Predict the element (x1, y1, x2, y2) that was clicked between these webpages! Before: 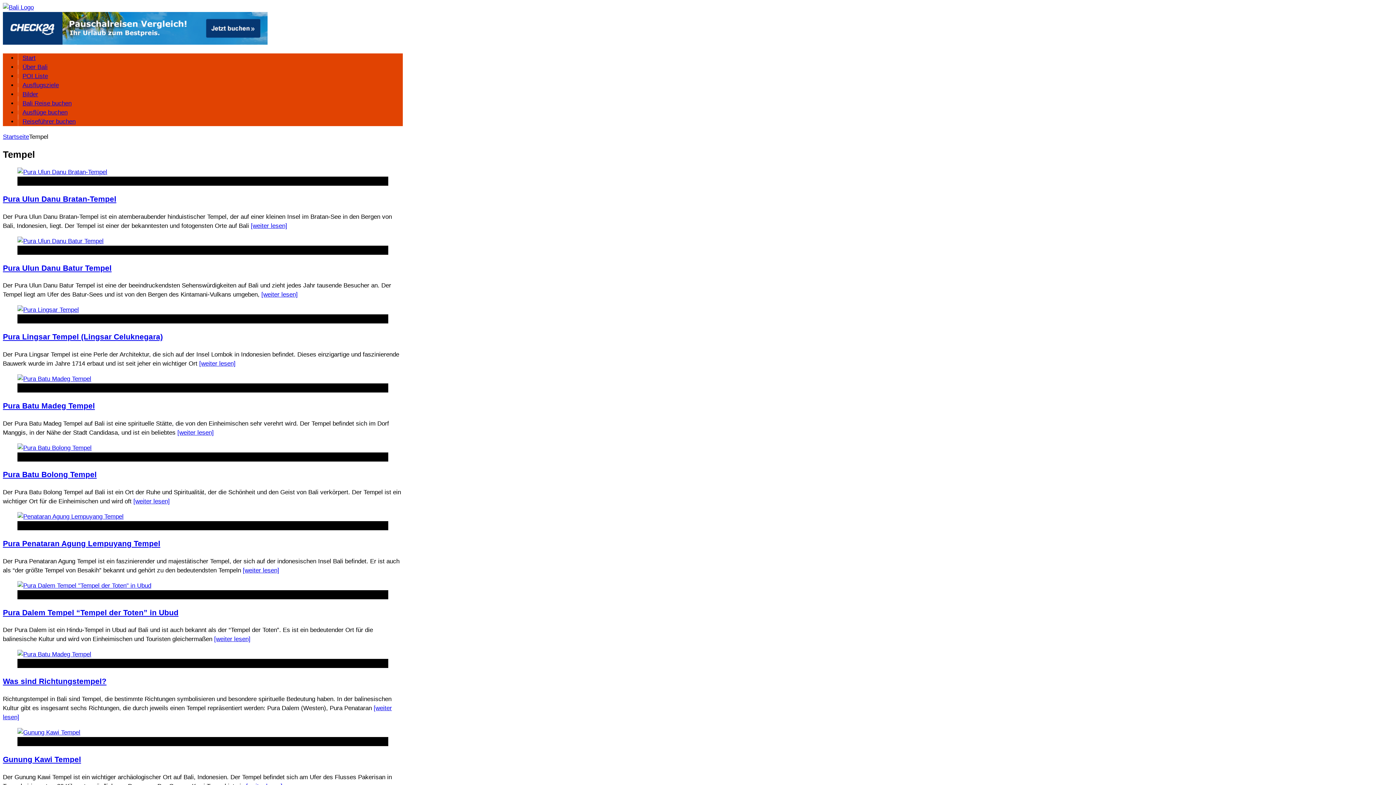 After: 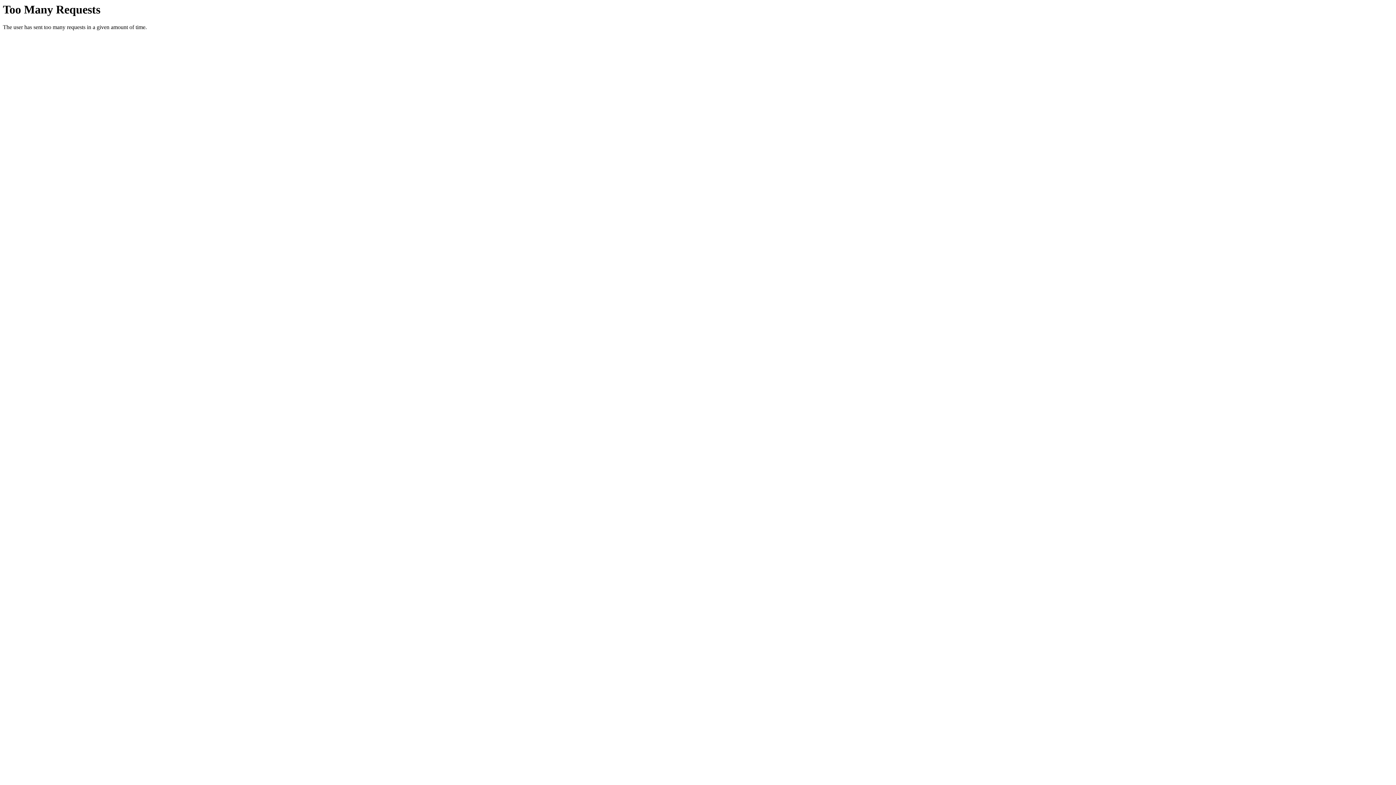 Action: bbox: (17, 237, 103, 244)